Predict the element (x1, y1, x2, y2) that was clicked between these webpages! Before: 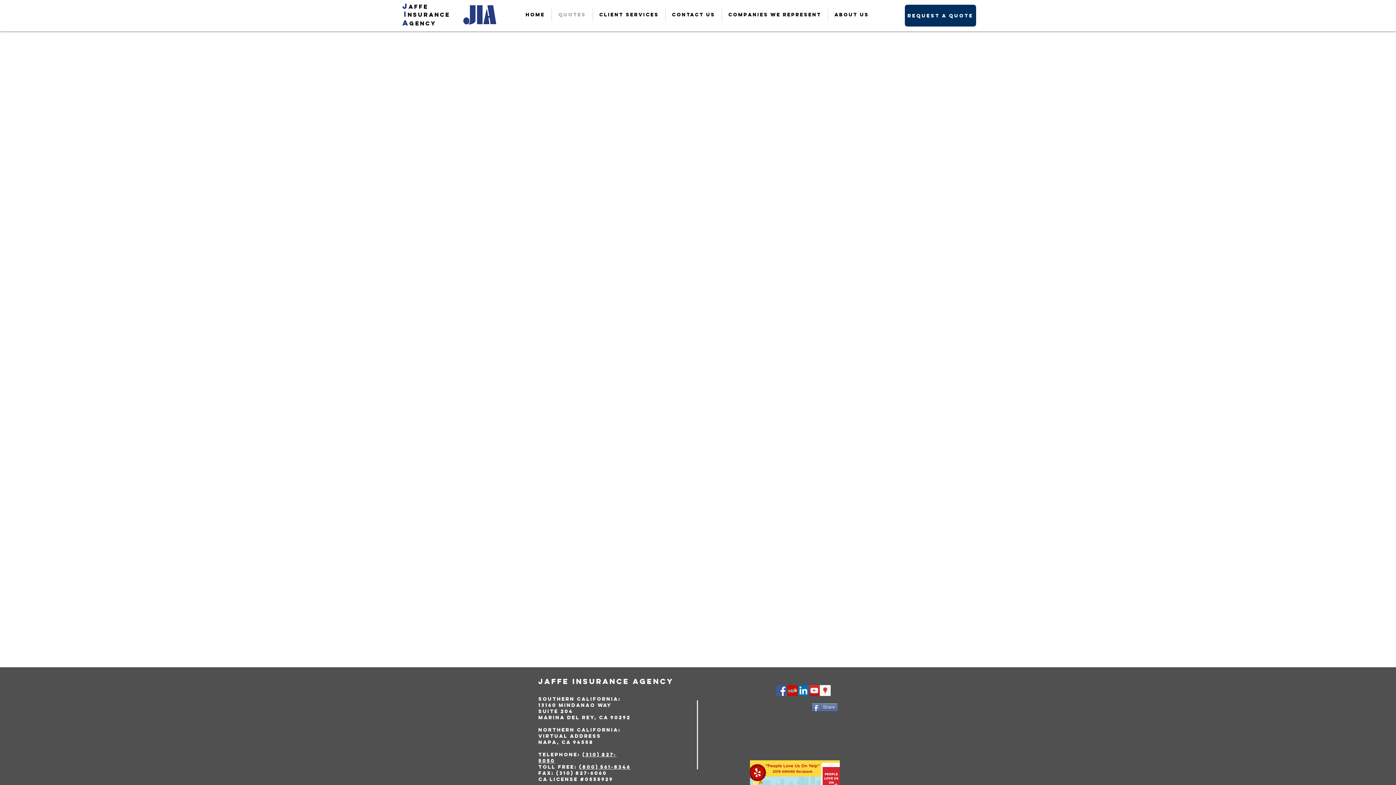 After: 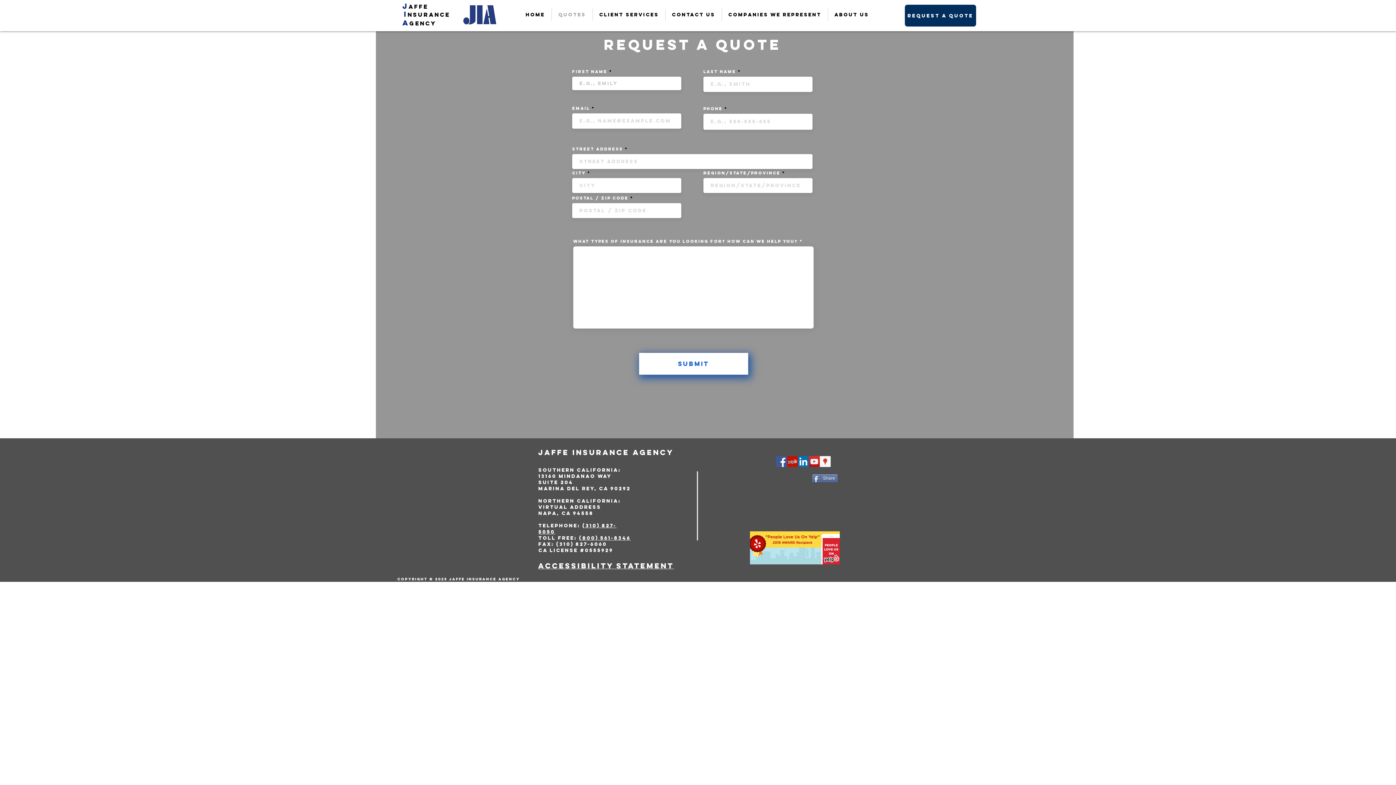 Action: label: Quotes bbox: (552, 8, 592, 21)